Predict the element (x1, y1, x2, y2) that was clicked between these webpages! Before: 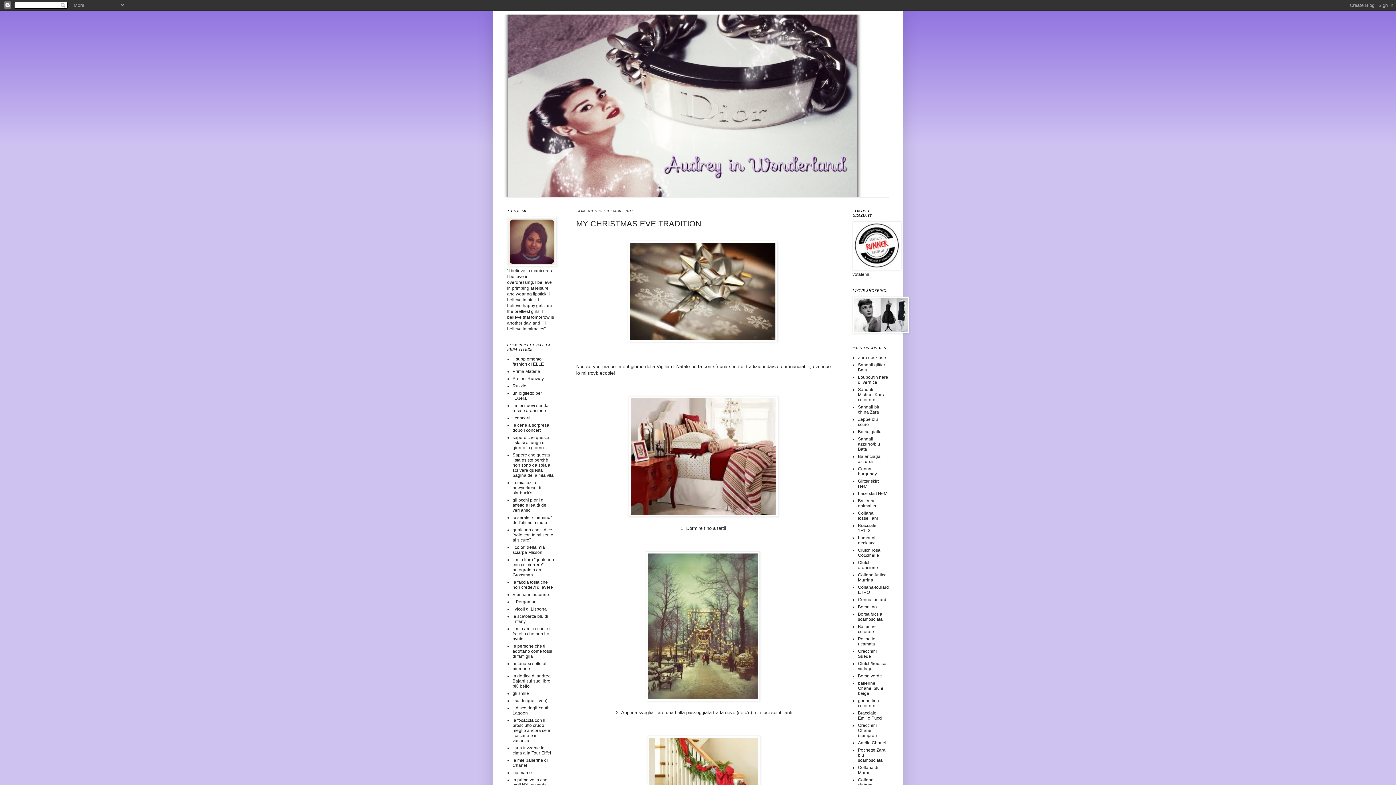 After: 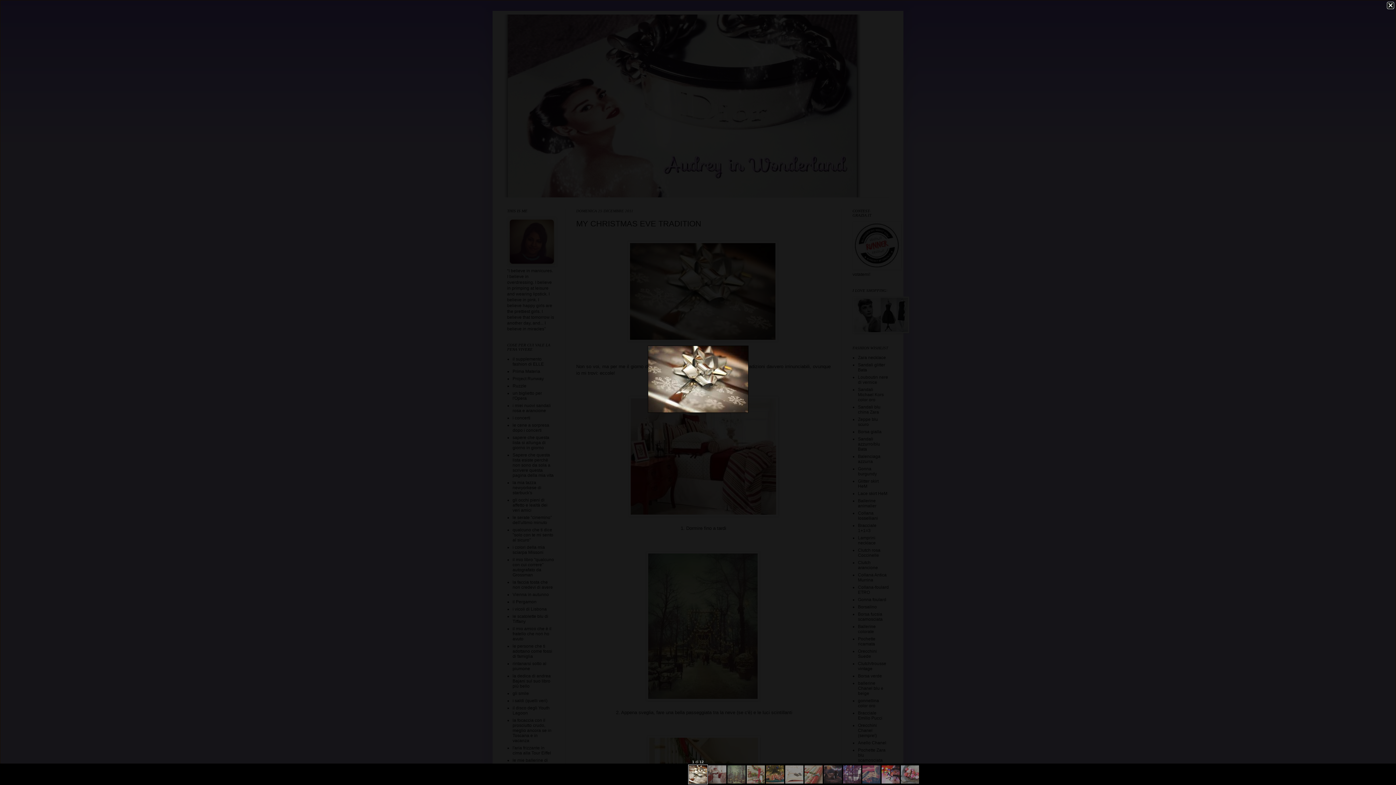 Action: bbox: (628, 337, 779, 343) label:  